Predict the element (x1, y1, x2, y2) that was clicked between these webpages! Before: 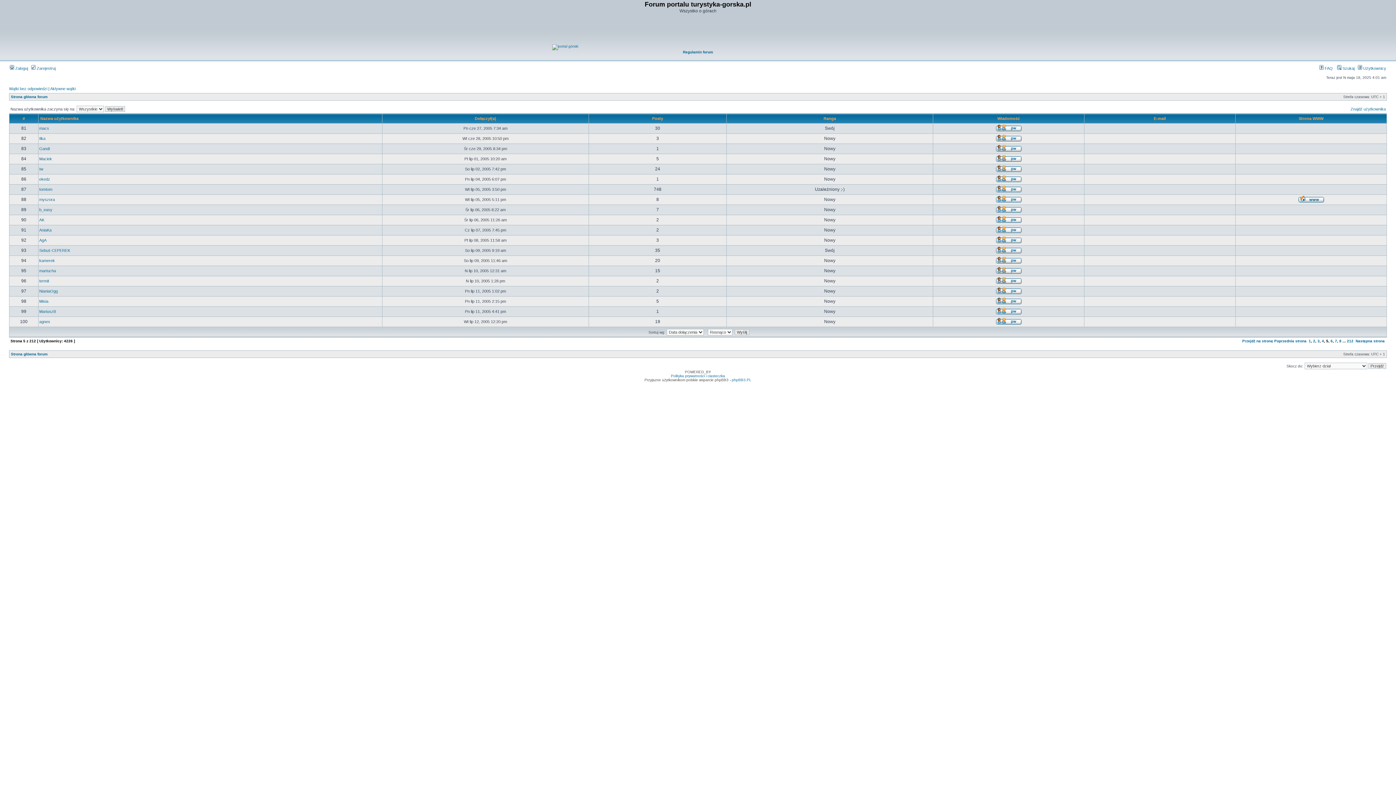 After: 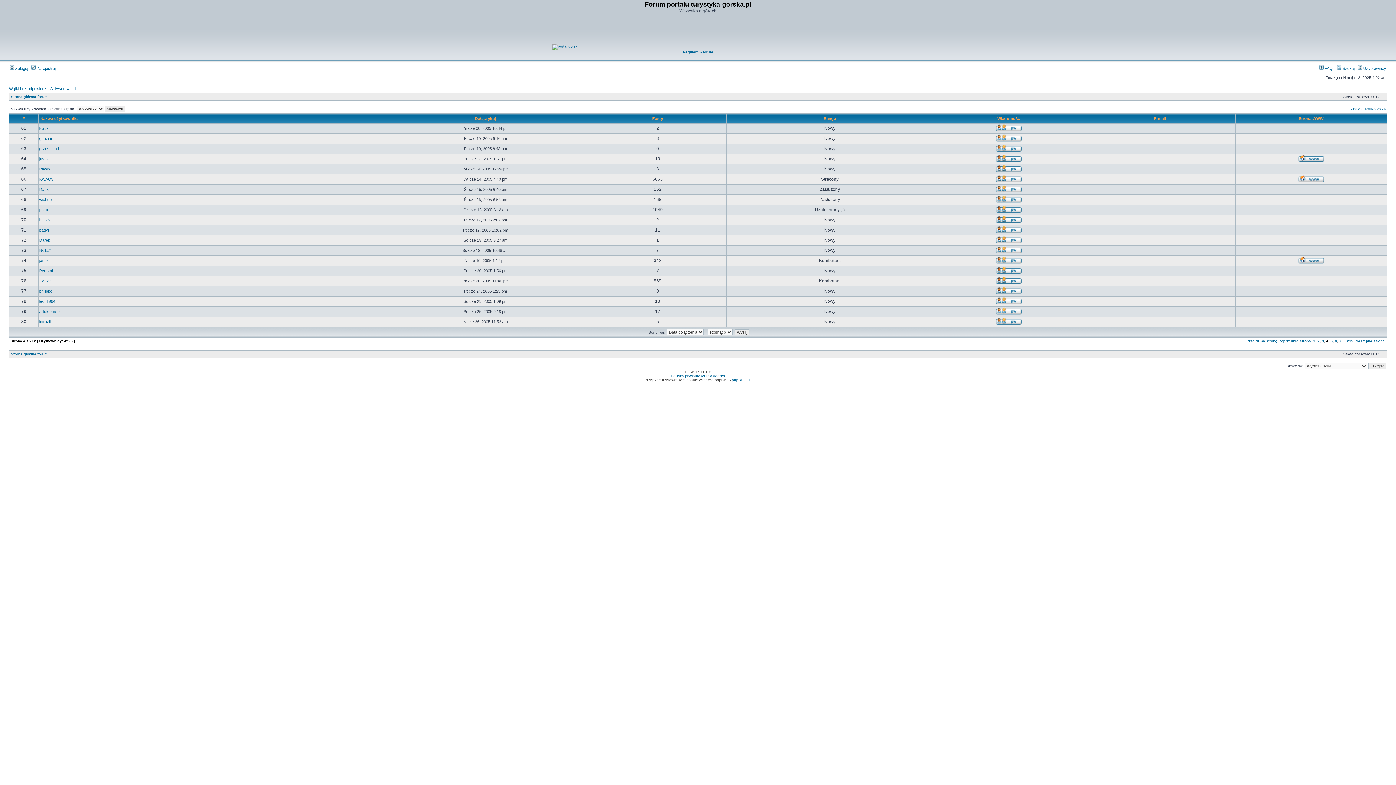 Action: label: 4 bbox: (1322, 339, 1324, 343)